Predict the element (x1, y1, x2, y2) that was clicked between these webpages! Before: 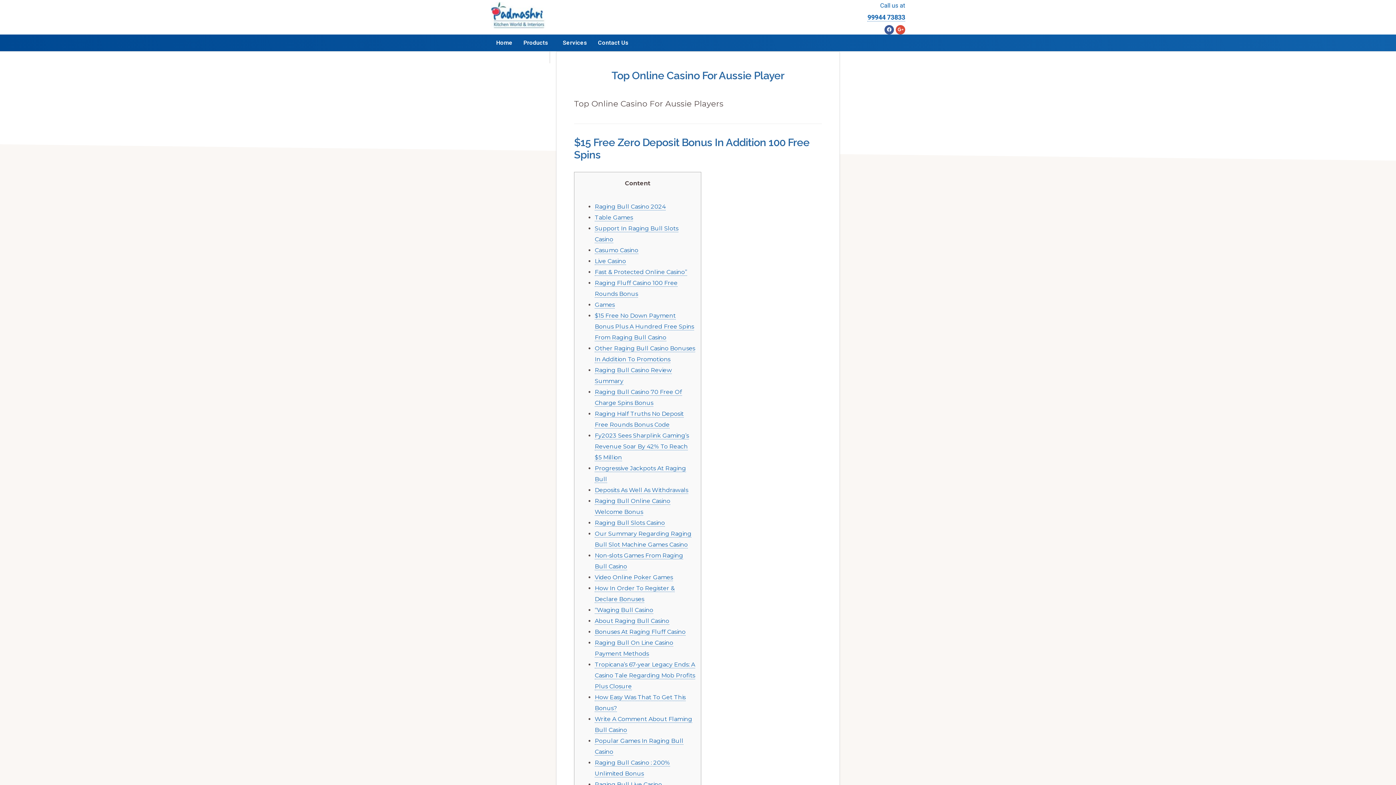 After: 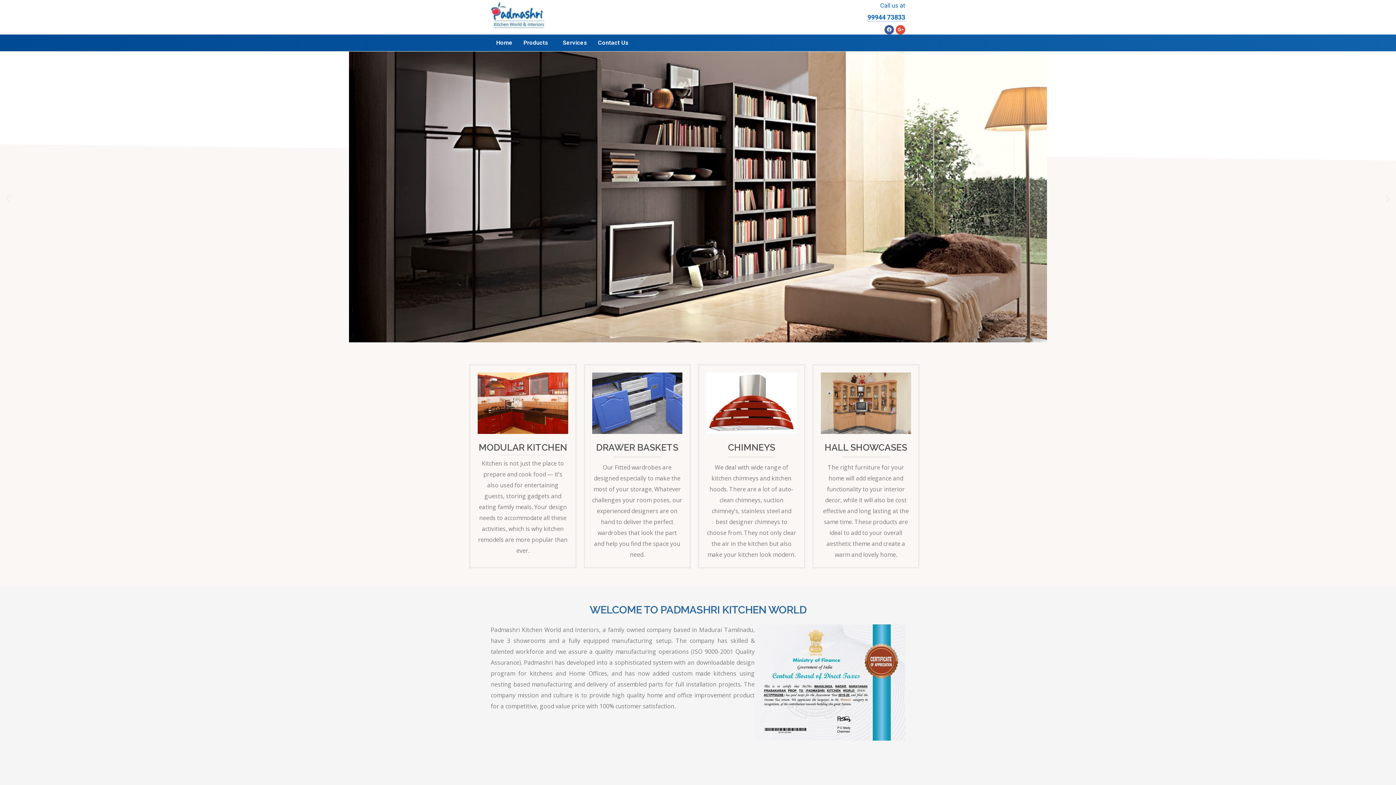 Action: bbox: (490, 34, 518, 51) label: Home